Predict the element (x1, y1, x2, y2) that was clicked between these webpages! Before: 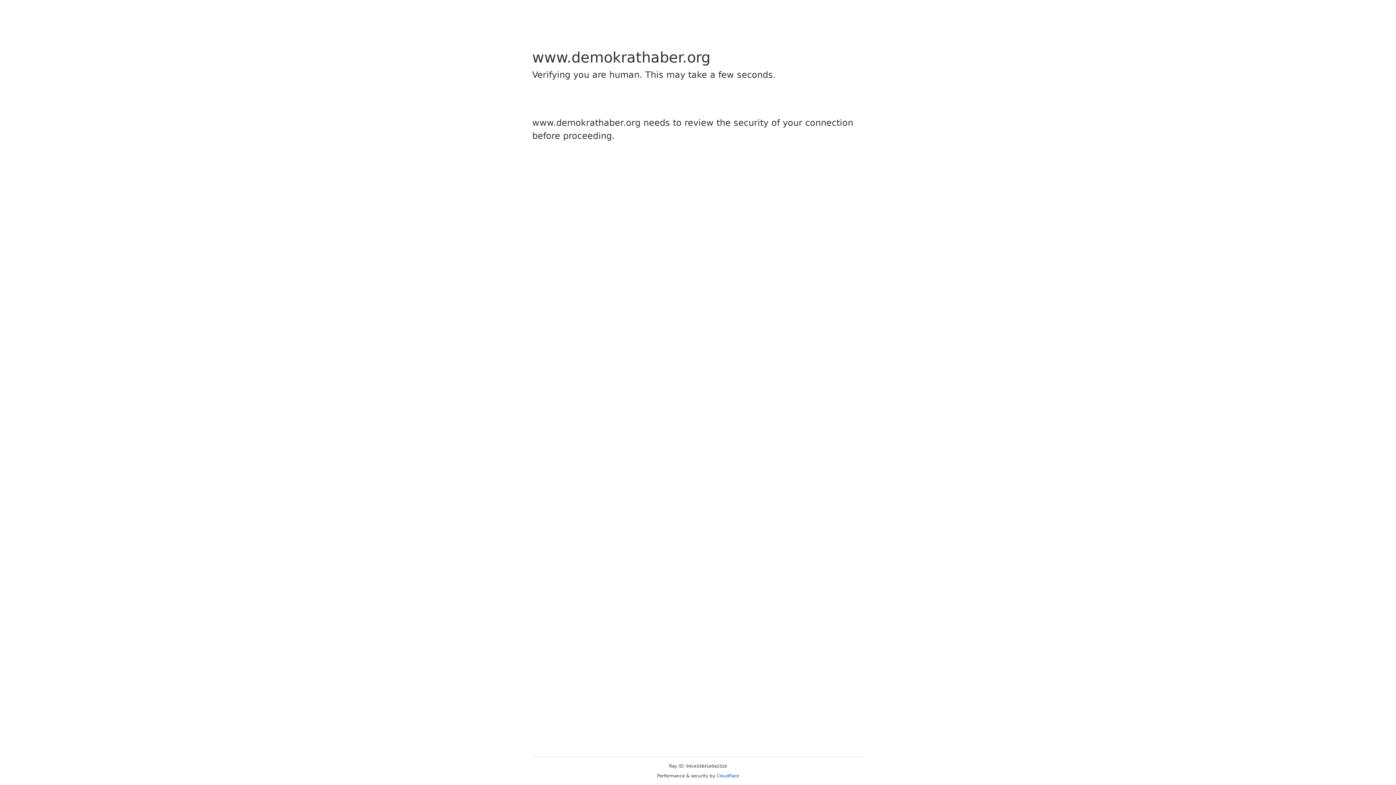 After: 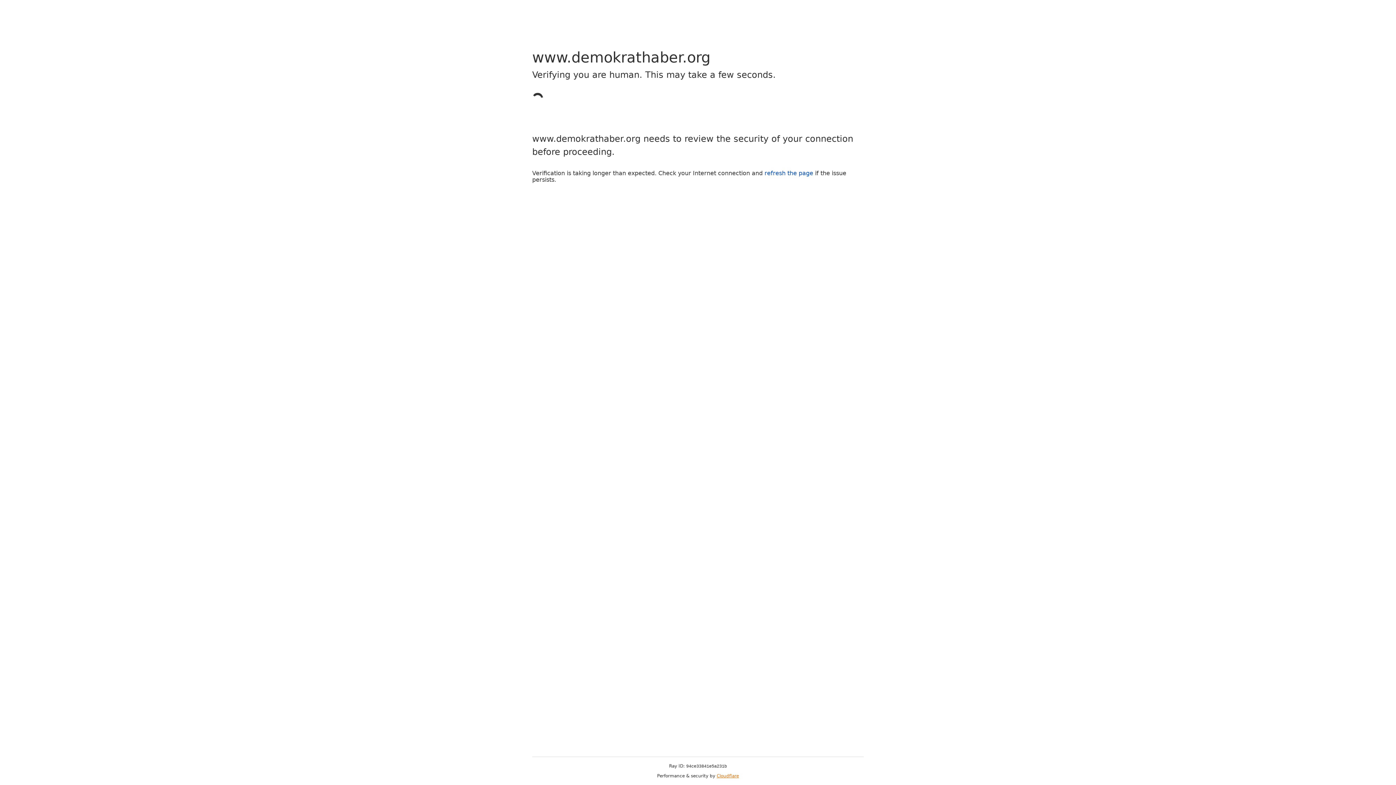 Action: bbox: (716, 773, 739, 778) label: Cloudflare